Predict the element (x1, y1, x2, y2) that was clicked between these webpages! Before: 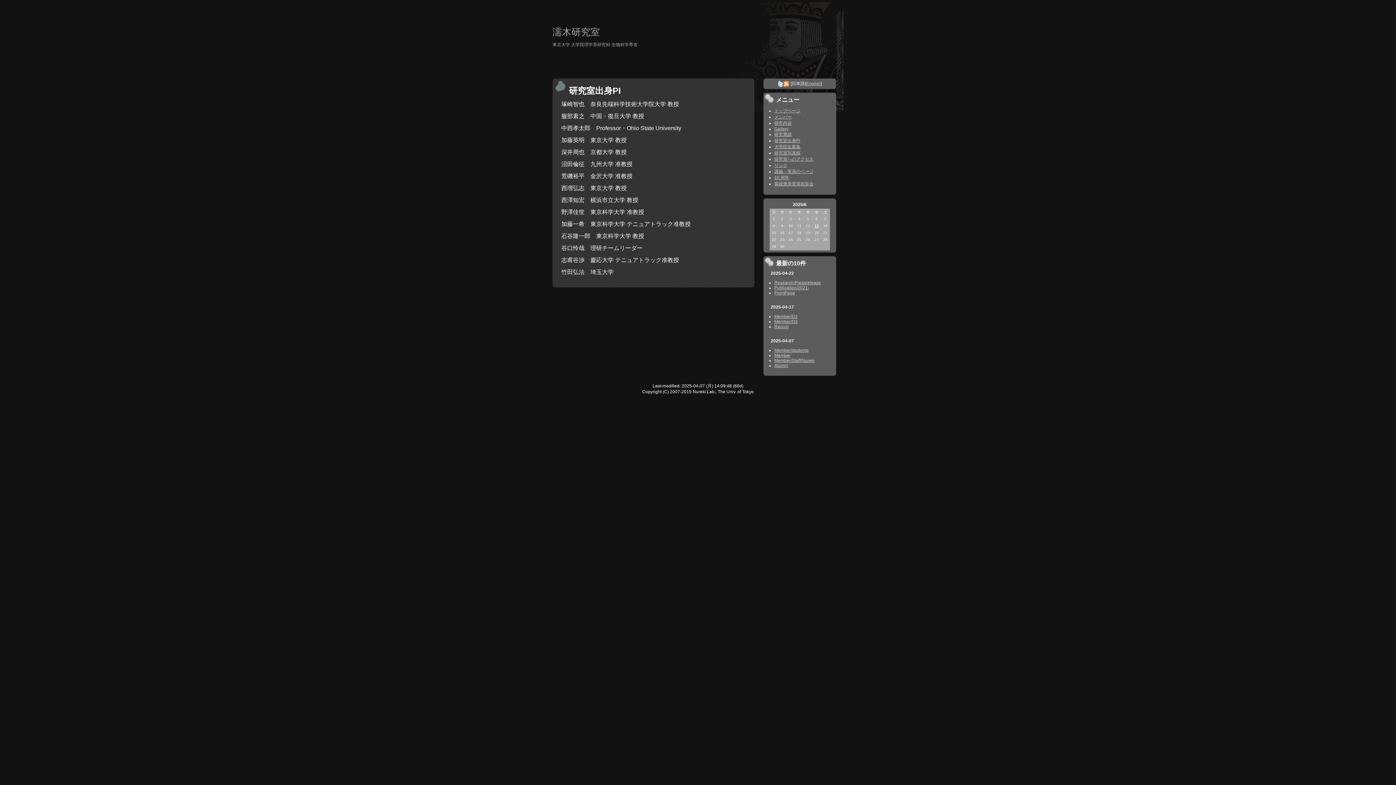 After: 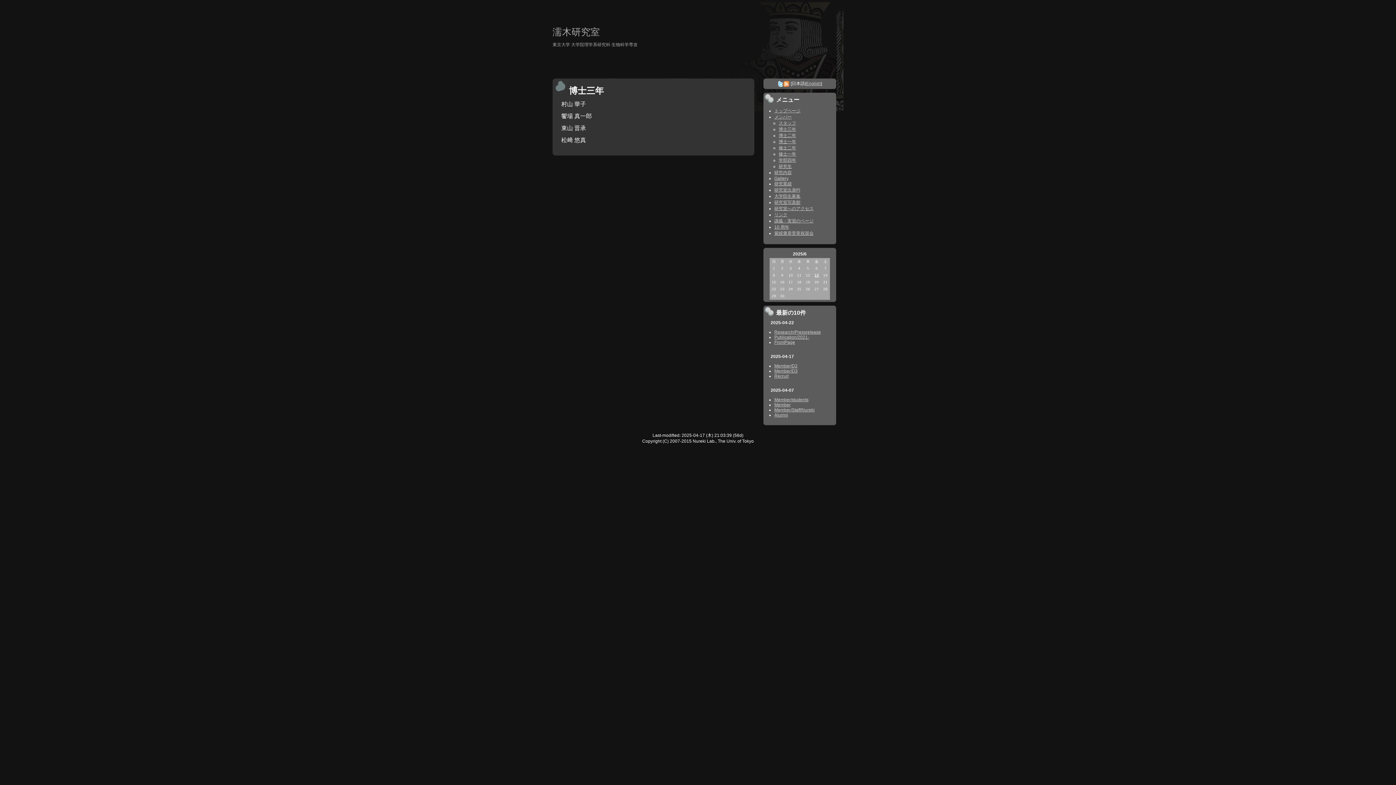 Action: bbox: (774, 319, 797, 324) label: Member/D3